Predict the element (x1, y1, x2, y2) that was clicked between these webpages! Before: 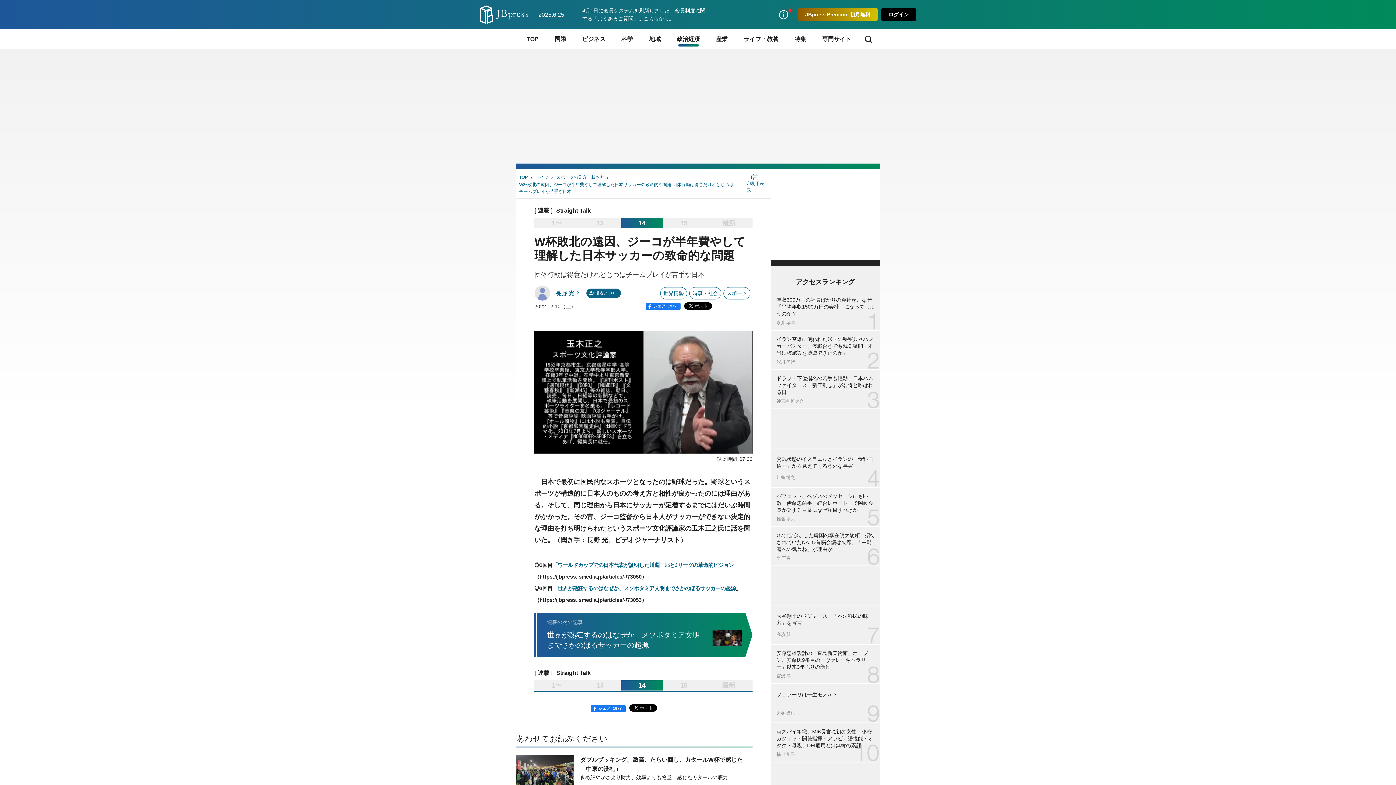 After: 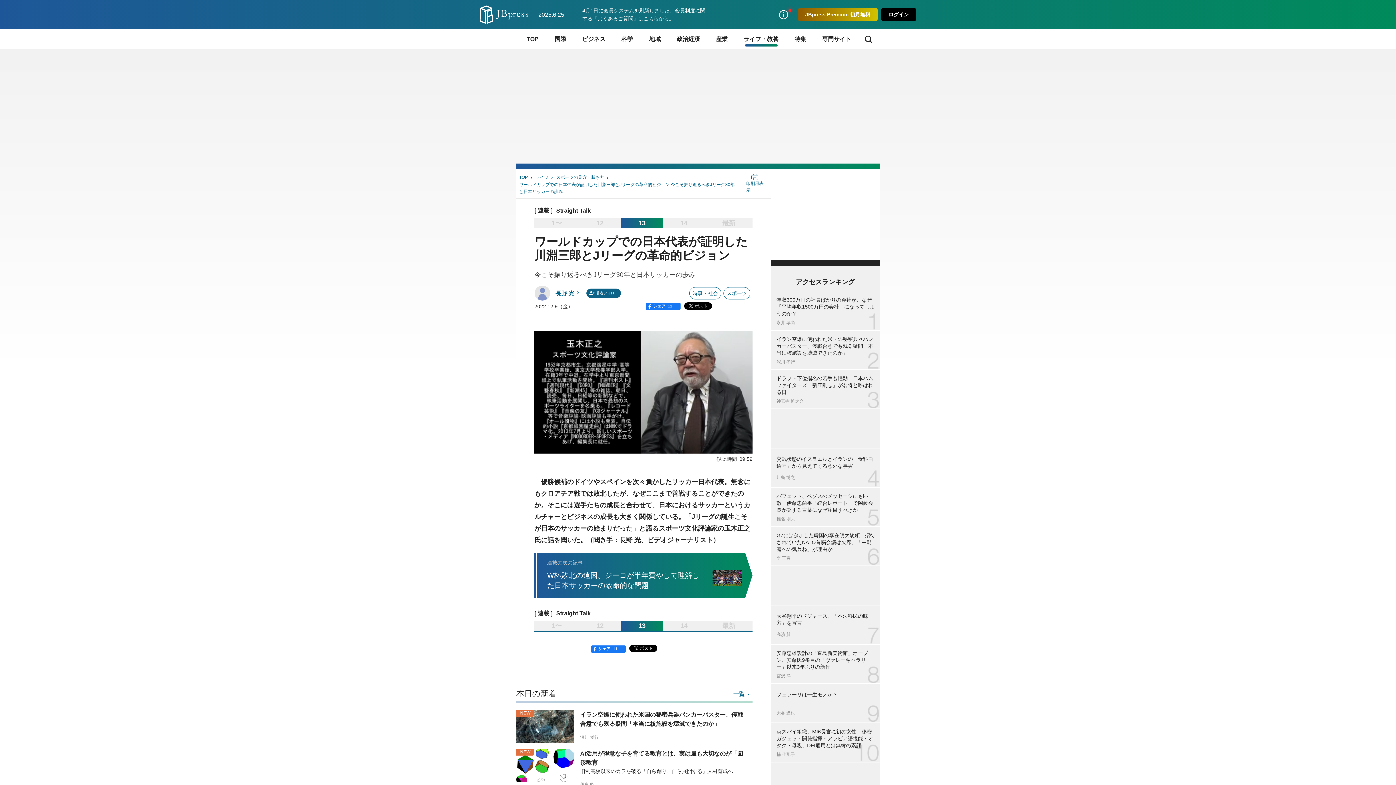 Action: label: 13 bbox: (579, 680, 621, 690)